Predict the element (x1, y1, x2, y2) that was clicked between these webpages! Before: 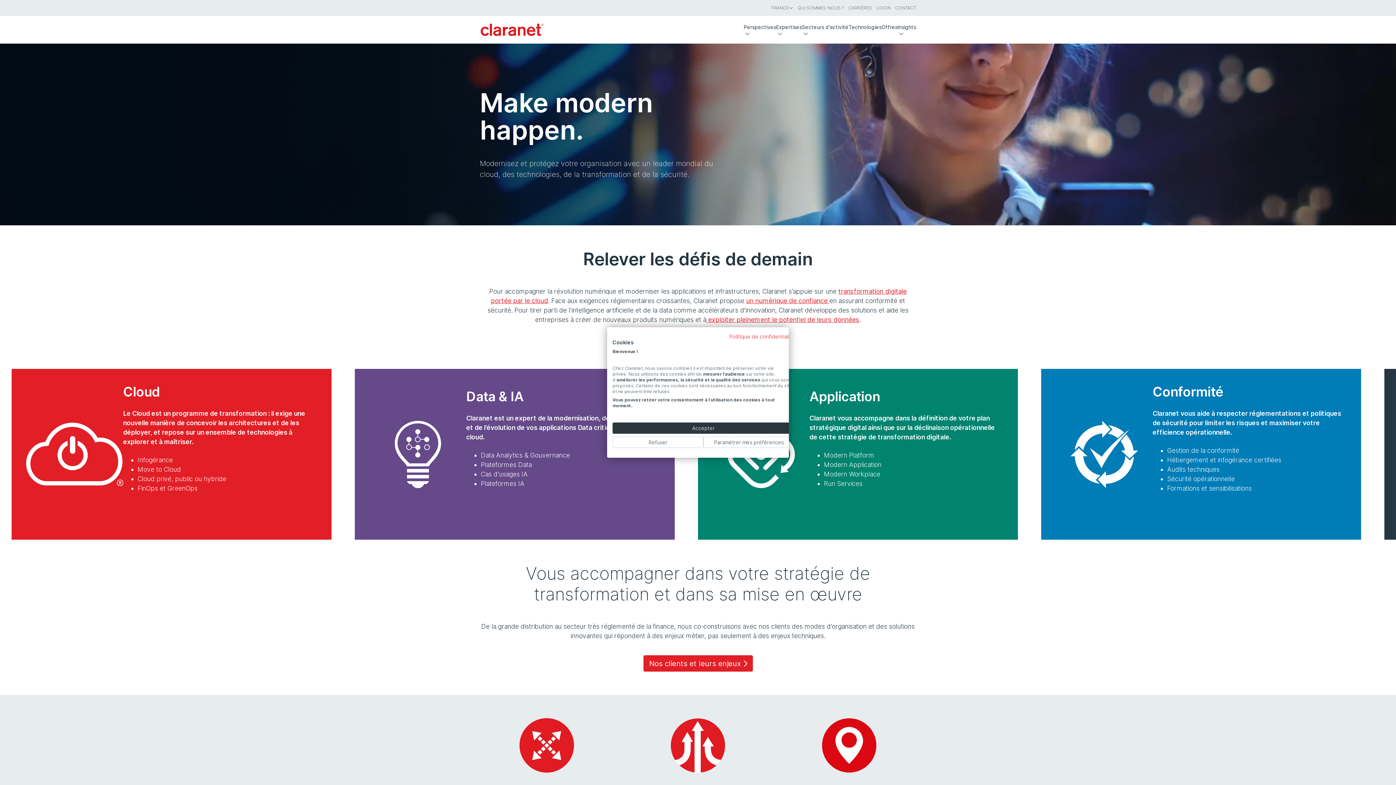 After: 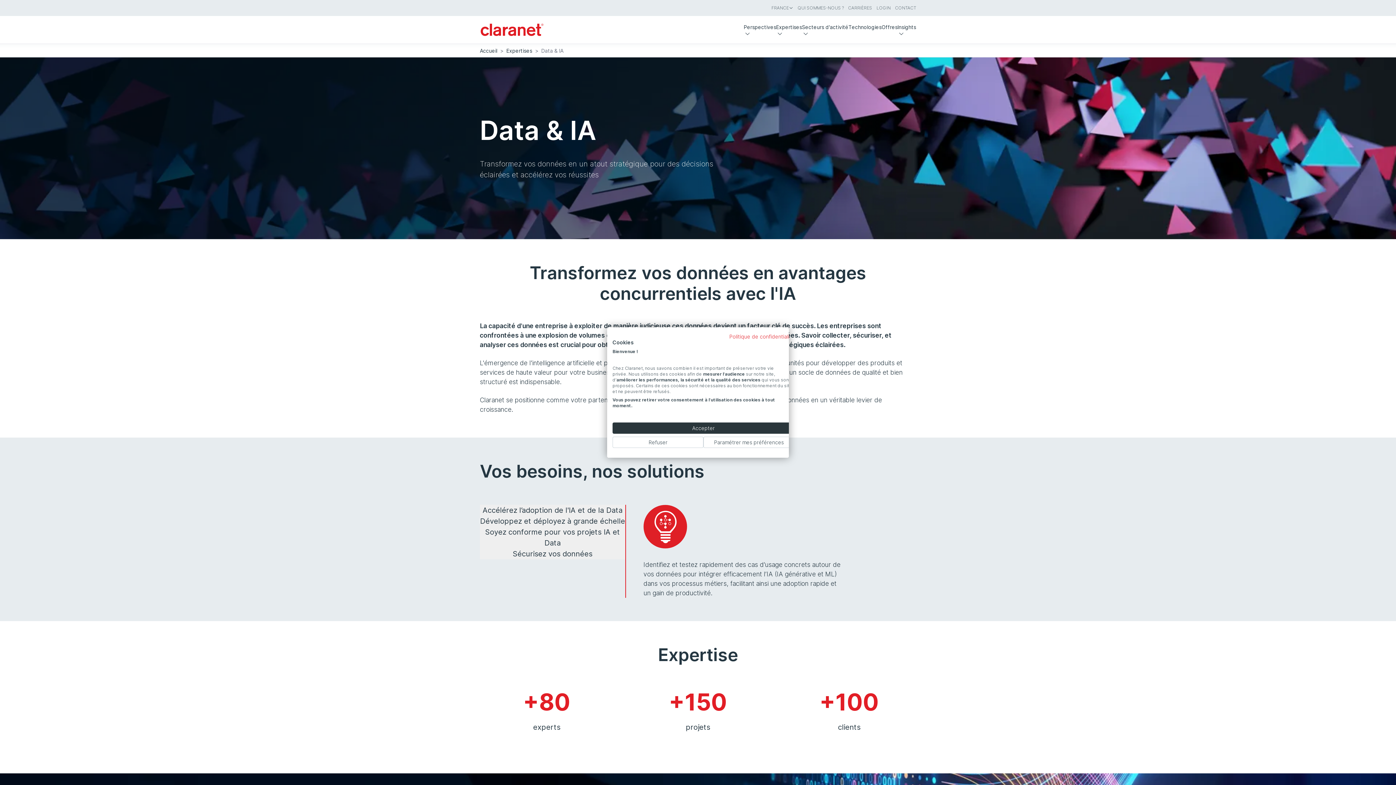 Action: label: Data & IA

Claranet est un expert de la modernisation, de la maintenance et de l’évolution de vos applications Data critiques dans le cloud.

Data Analytics & Gouvernance
Plateformes Data
Cas d'usages IA
Plateformes IA bbox: (354, 369, 674, 540)